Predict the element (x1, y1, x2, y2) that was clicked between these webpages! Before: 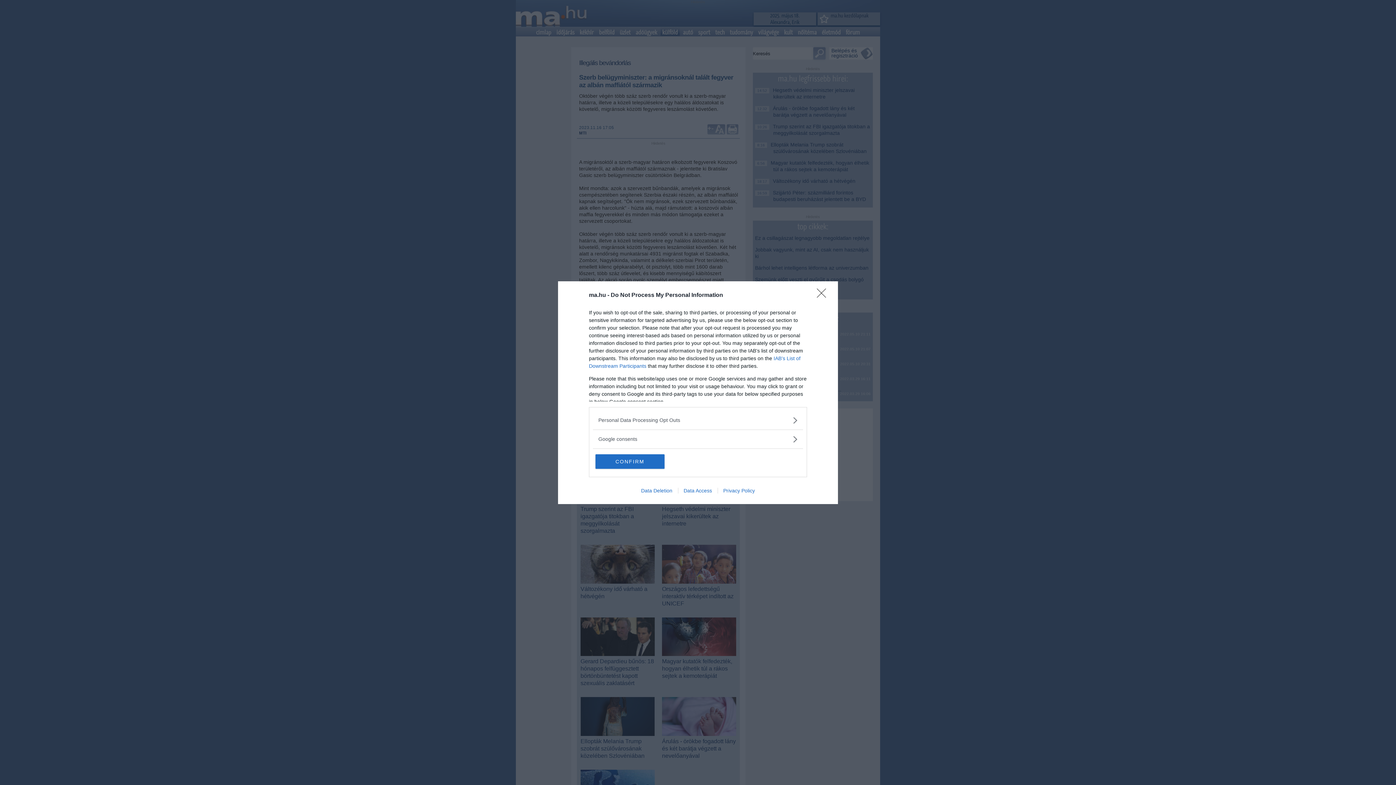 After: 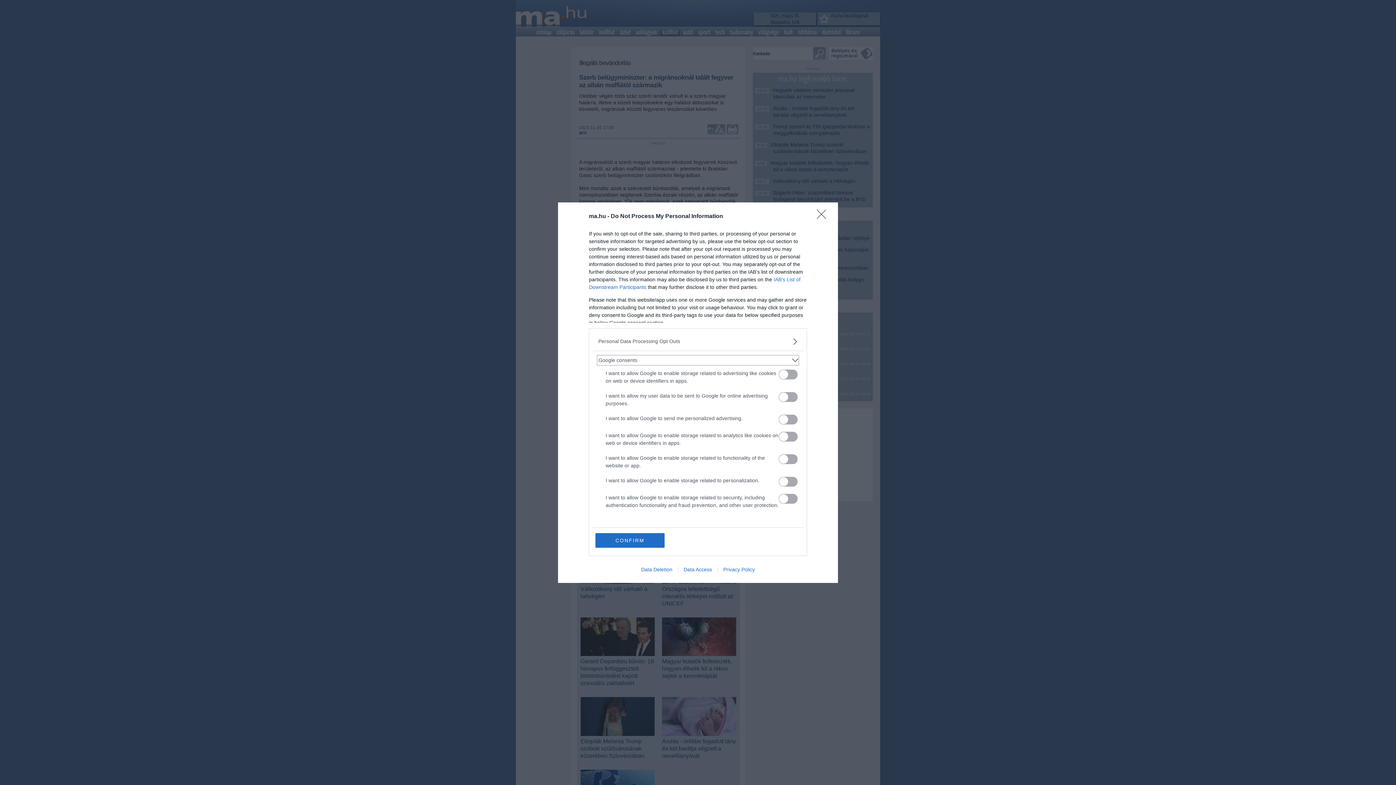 Action: label: Google consents bbox: (598, 435, 797, 443)